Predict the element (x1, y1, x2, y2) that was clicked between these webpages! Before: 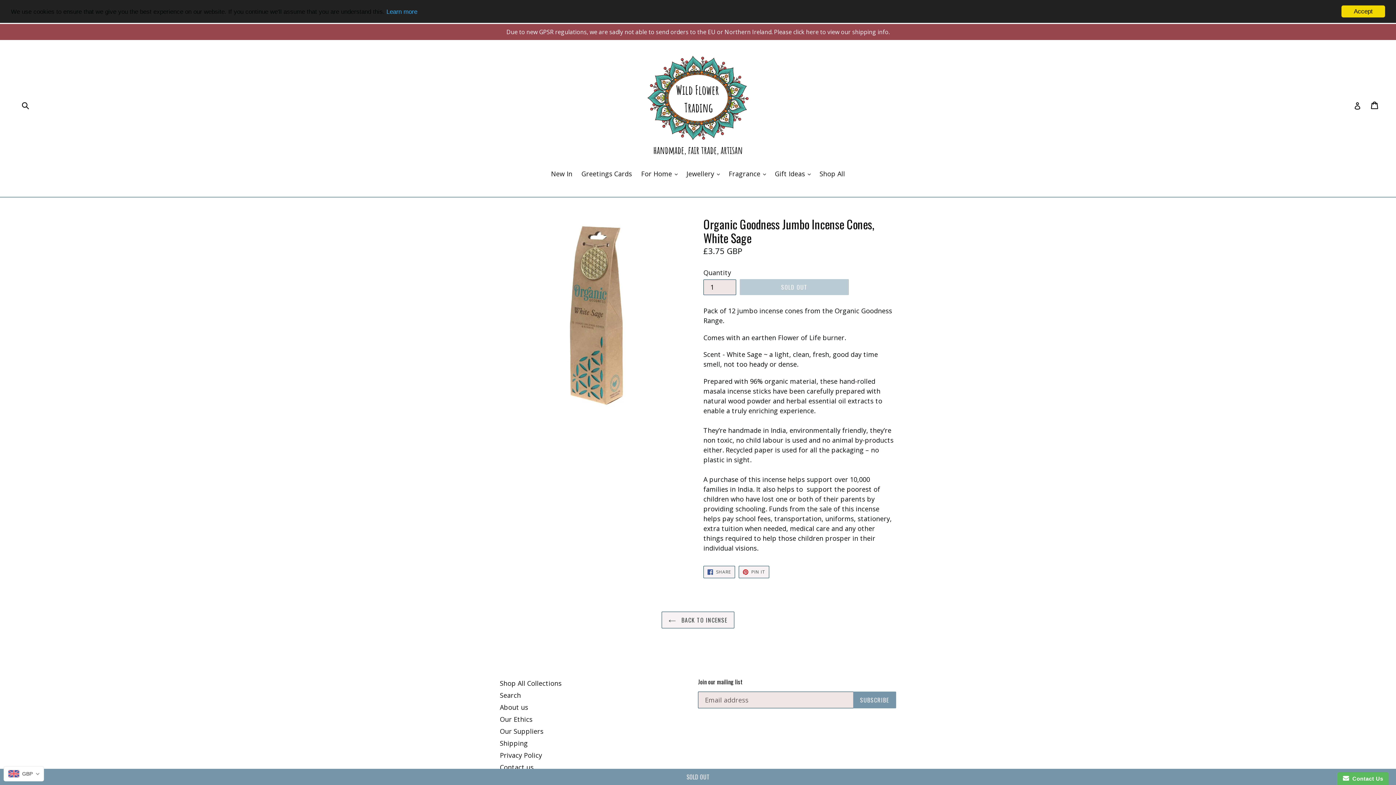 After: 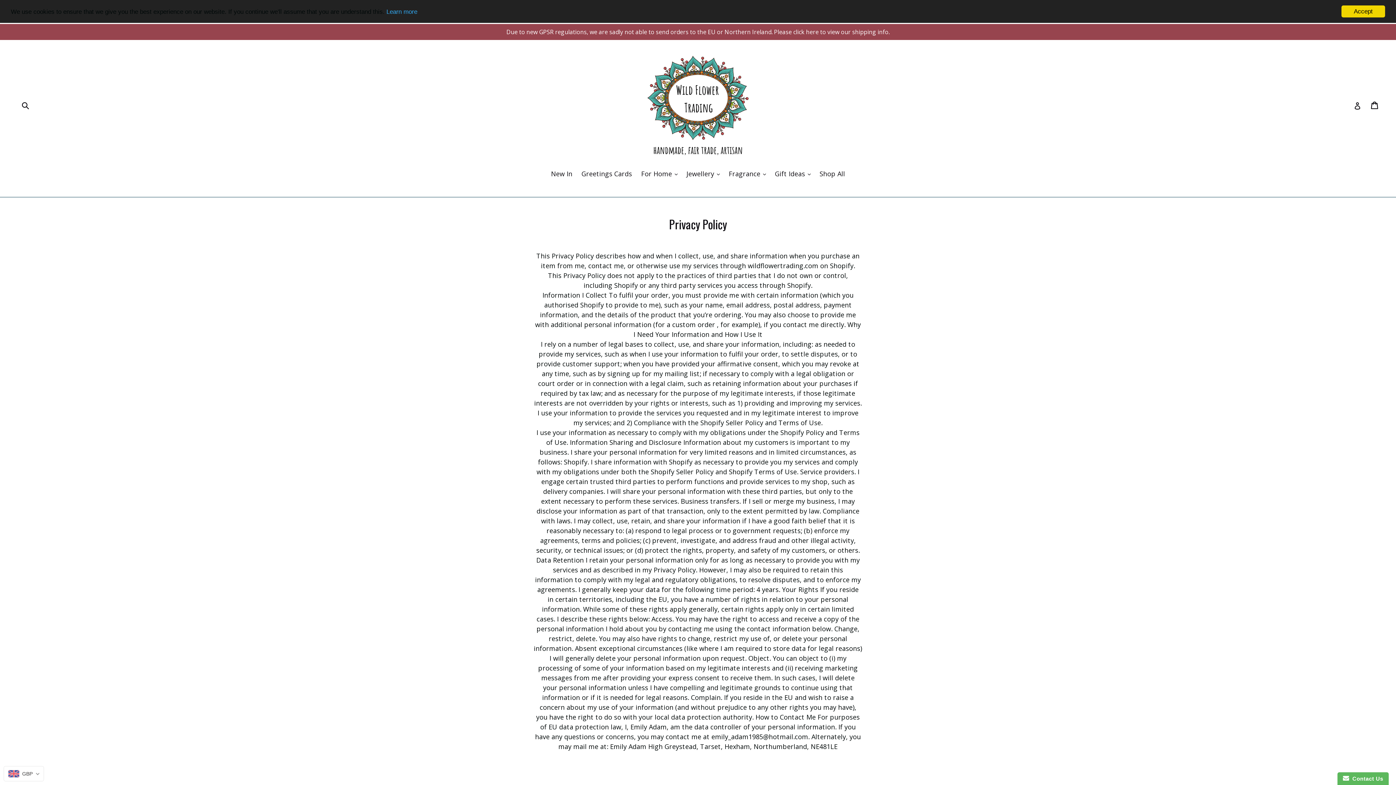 Action: label: Privacy Policy bbox: (500, 751, 542, 759)